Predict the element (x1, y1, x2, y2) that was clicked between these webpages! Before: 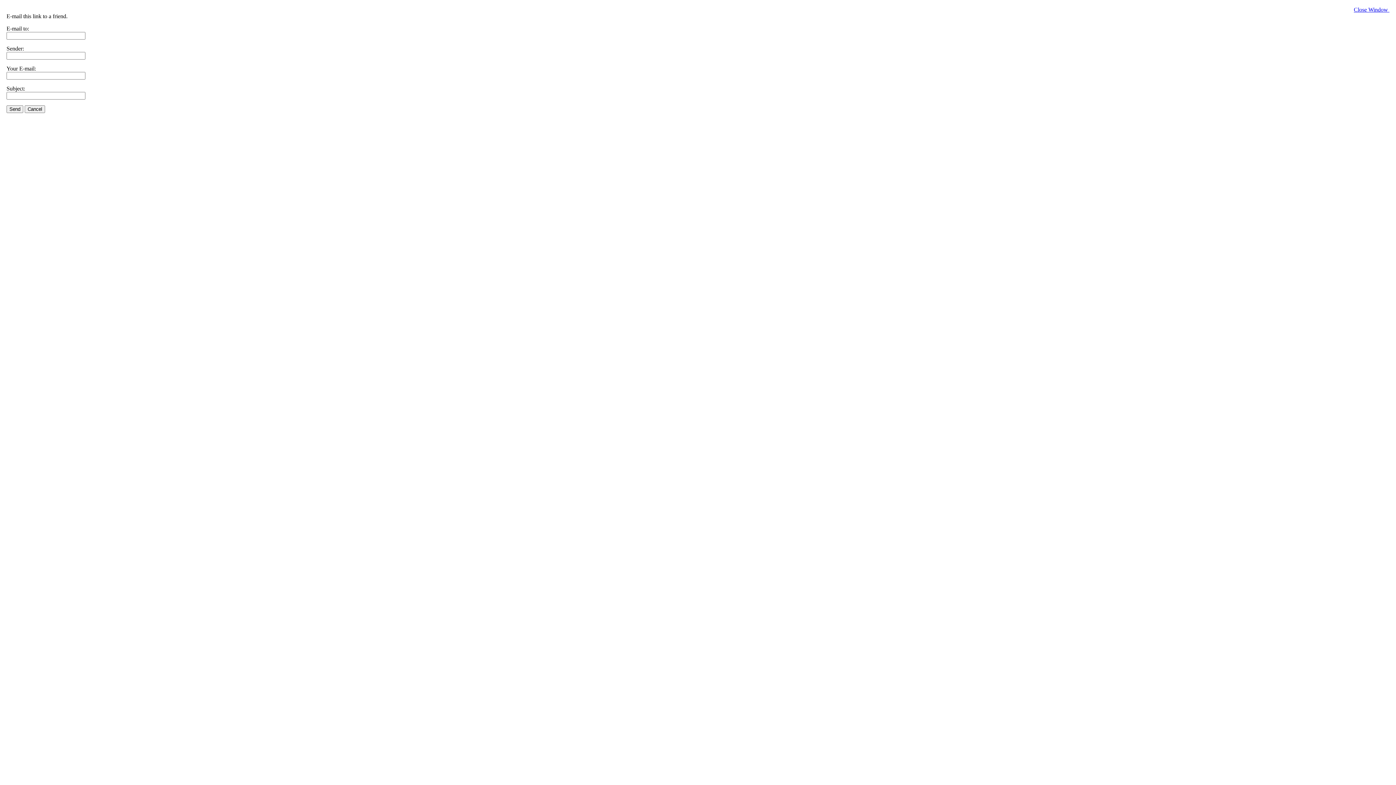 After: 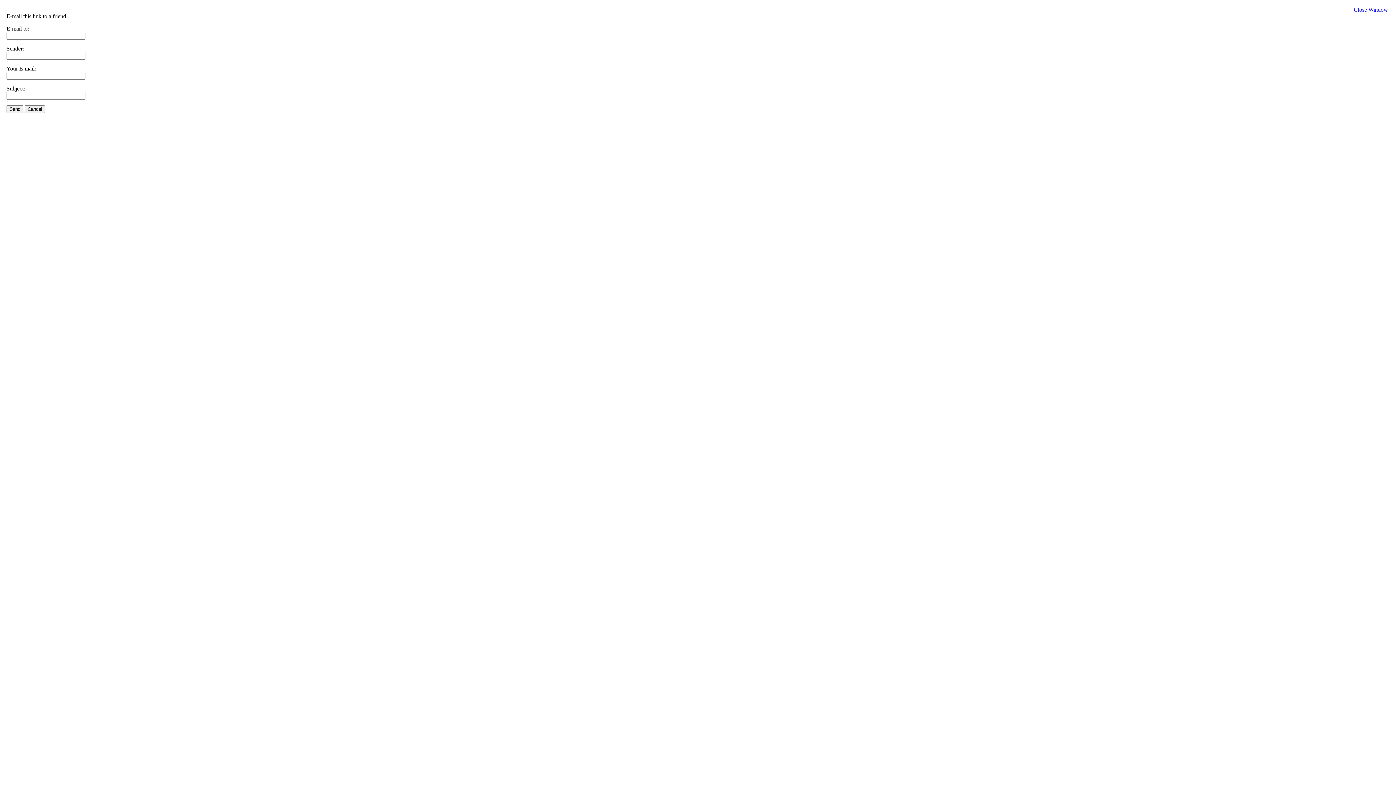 Action: bbox: (1354, 6, 1389, 12) label: Close Window 